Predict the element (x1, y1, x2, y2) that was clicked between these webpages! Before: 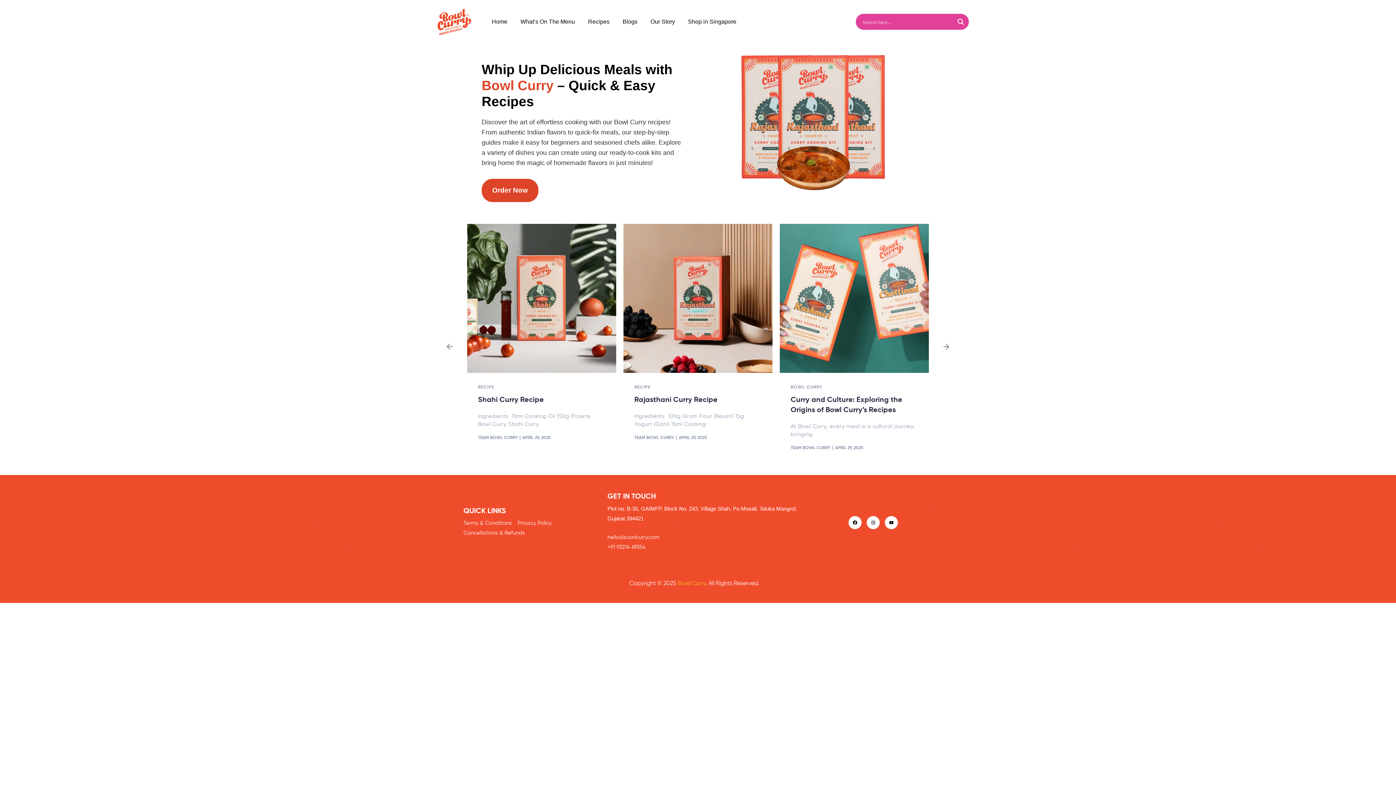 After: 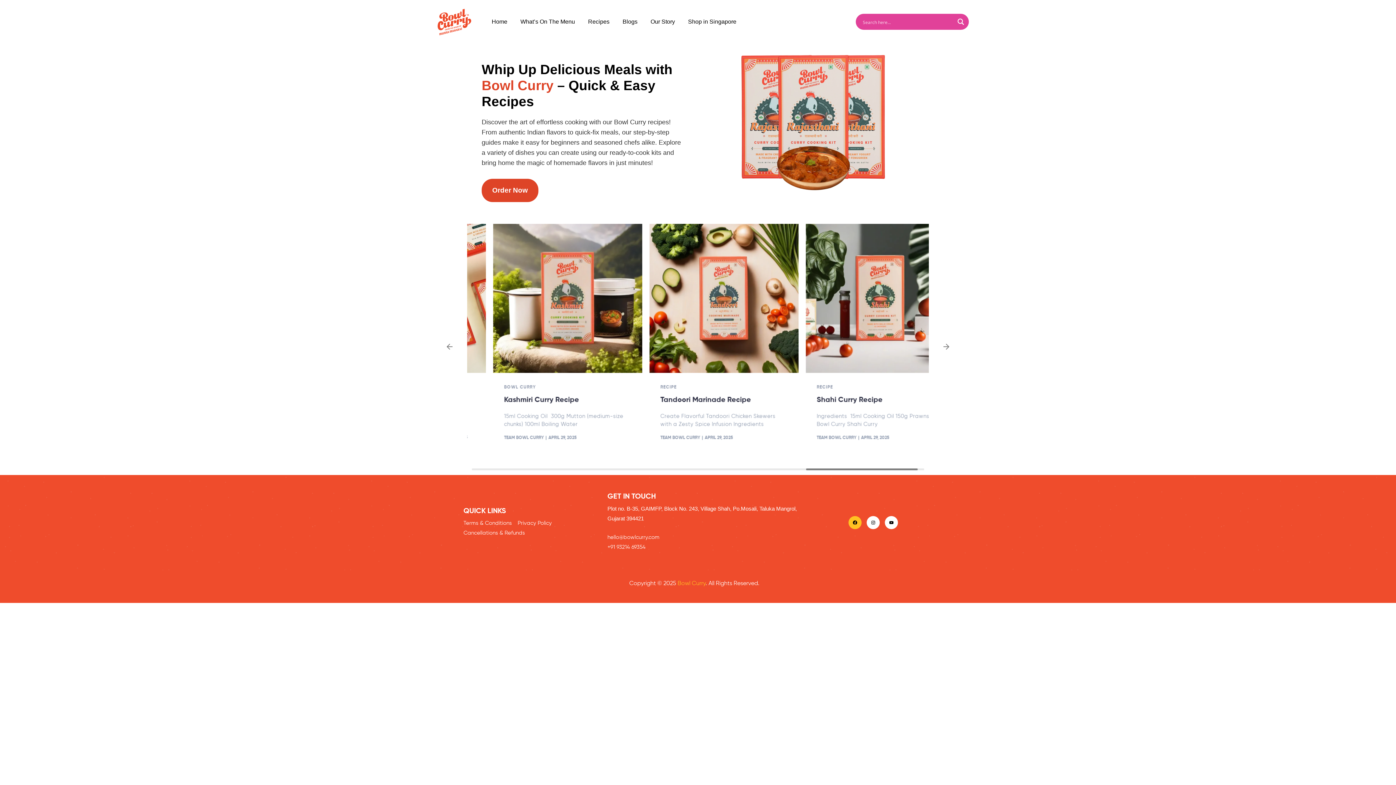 Action: label: Facebook bbox: (848, 516, 861, 529)